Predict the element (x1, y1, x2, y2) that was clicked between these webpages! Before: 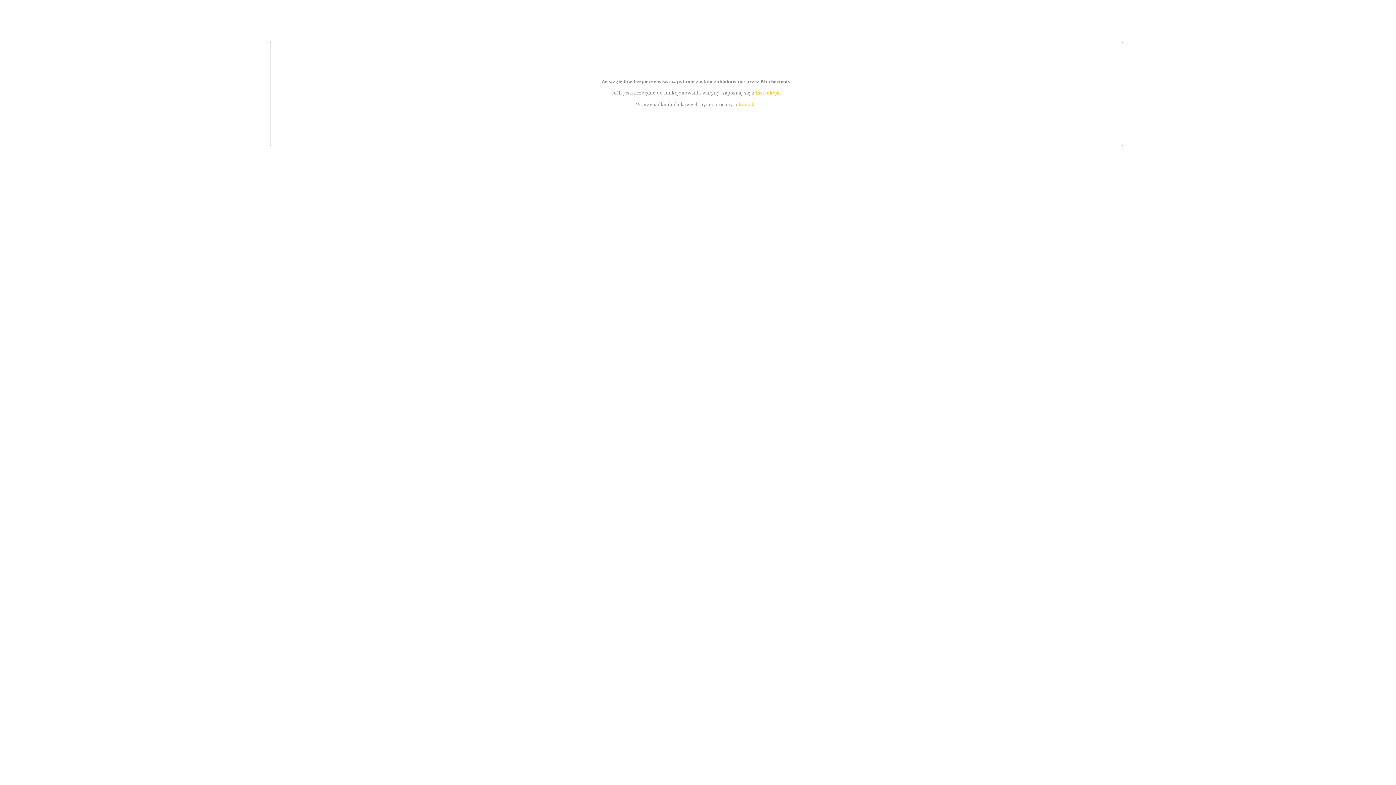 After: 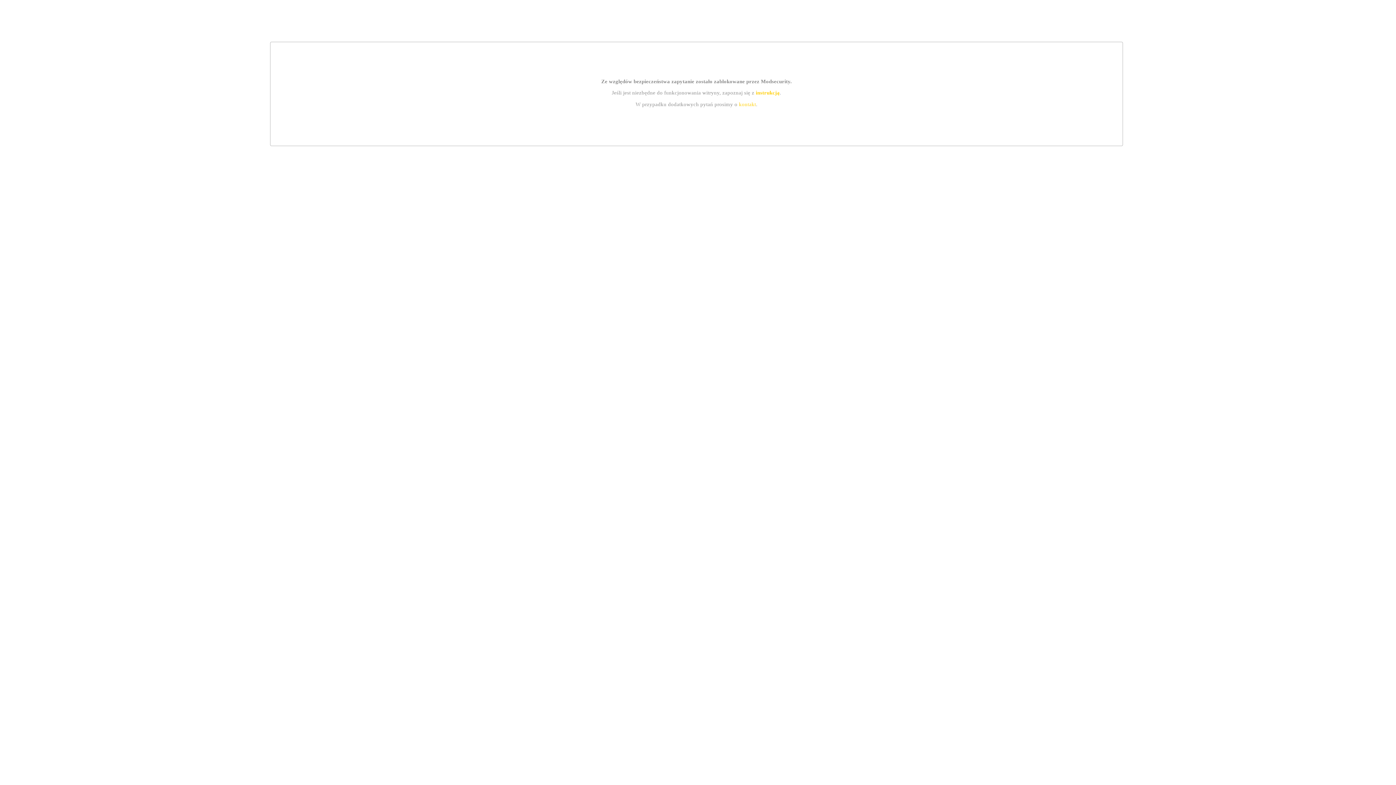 Action: label: instrukcją bbox: (755, 89, 779, 95)